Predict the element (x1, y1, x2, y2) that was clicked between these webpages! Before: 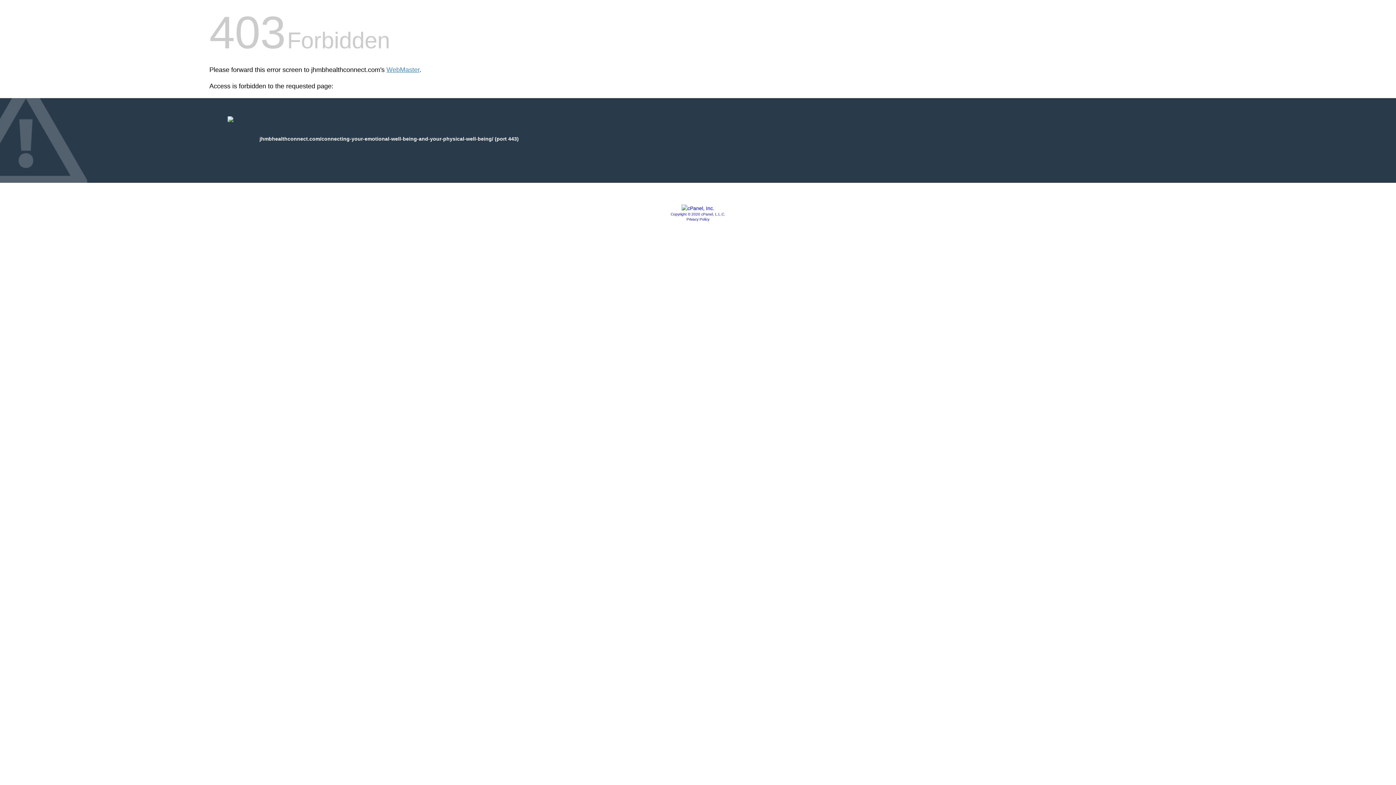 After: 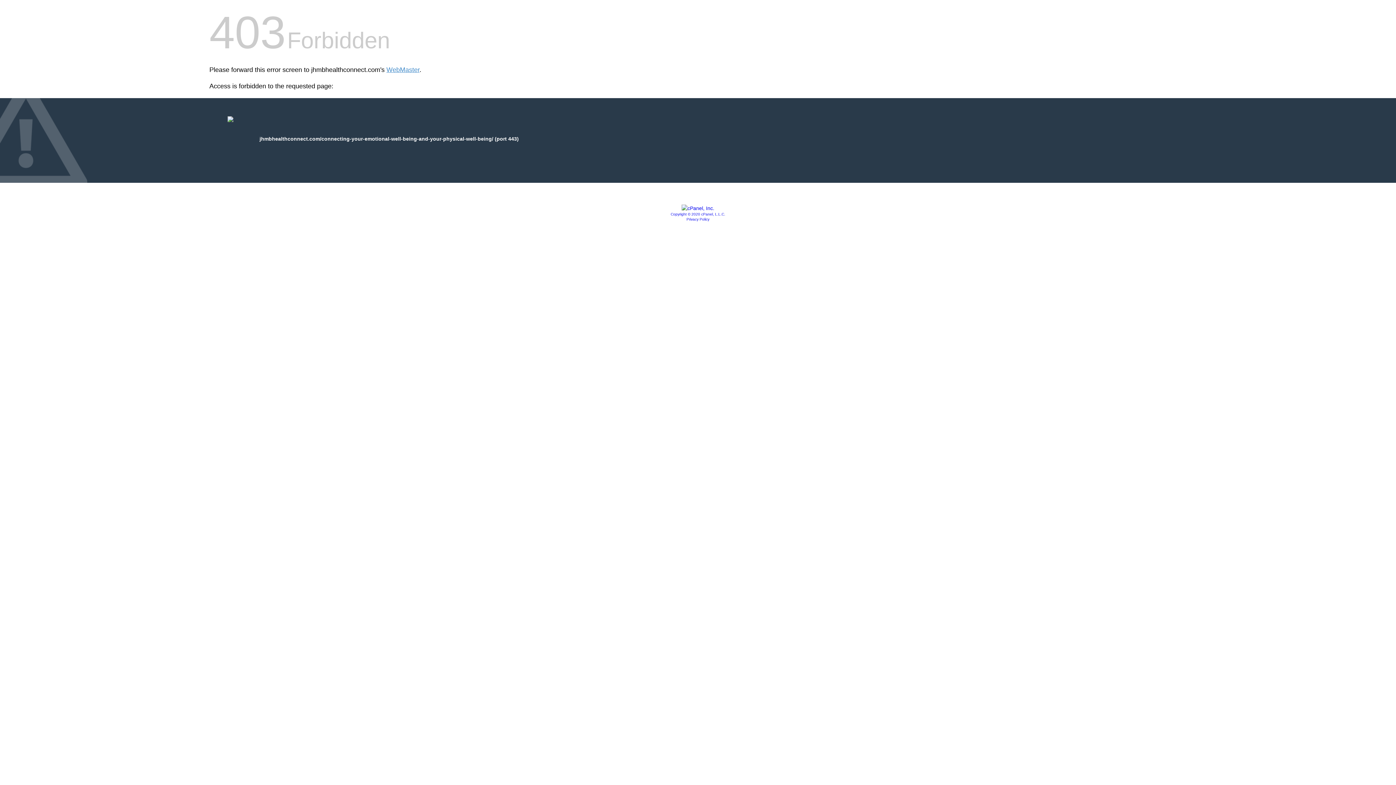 Action: bbox: (681, 205, 714, 211)